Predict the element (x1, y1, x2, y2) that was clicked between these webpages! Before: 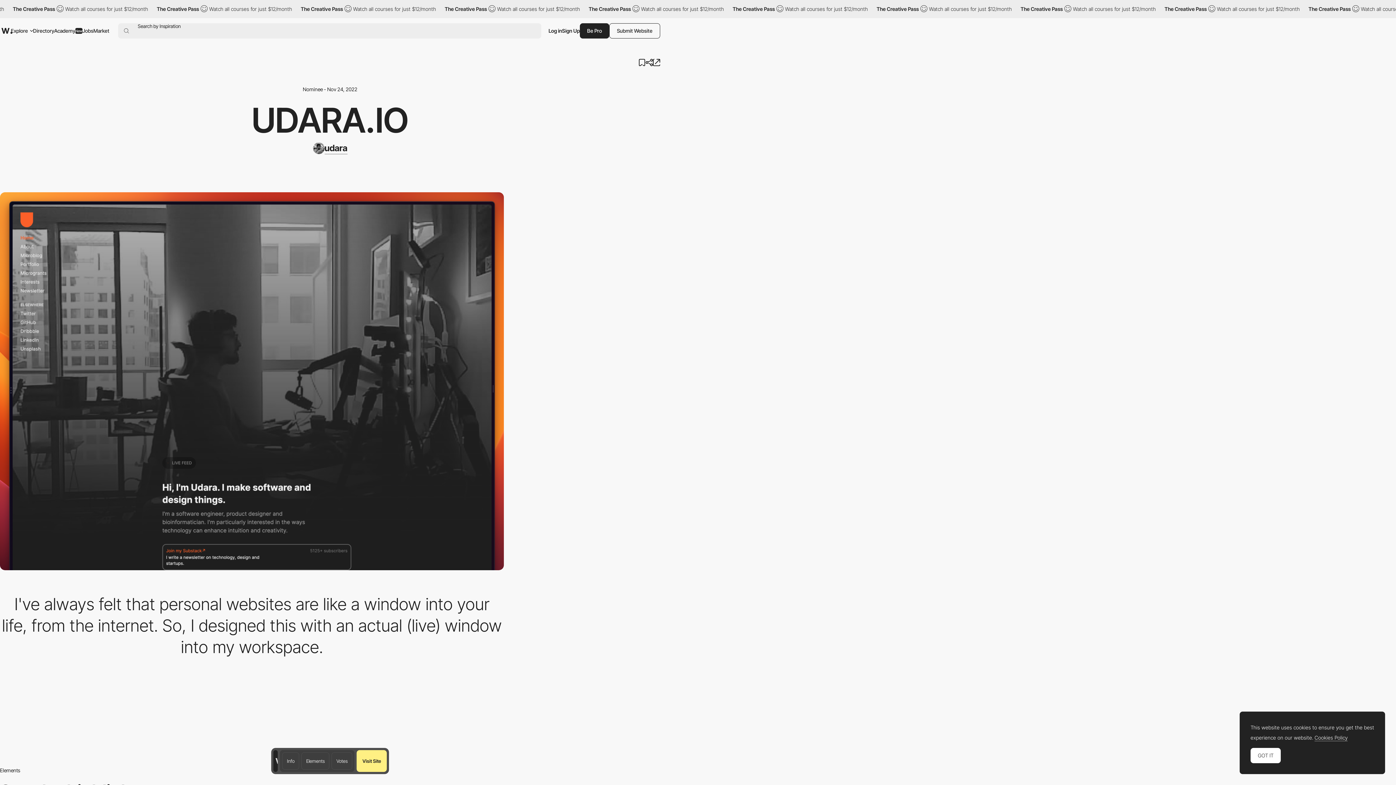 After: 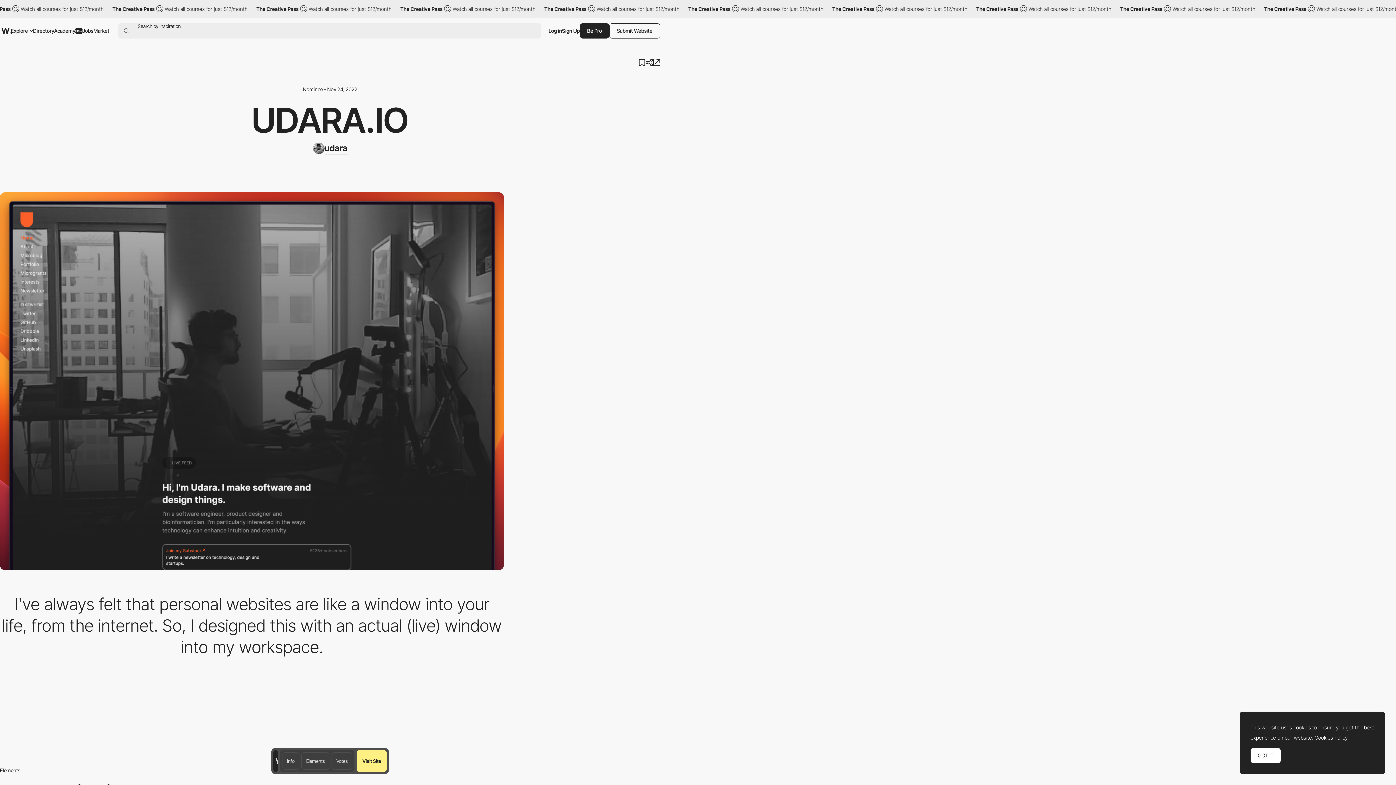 Action: bbox: (251, 99, 408, 141) label: UDARA.IO